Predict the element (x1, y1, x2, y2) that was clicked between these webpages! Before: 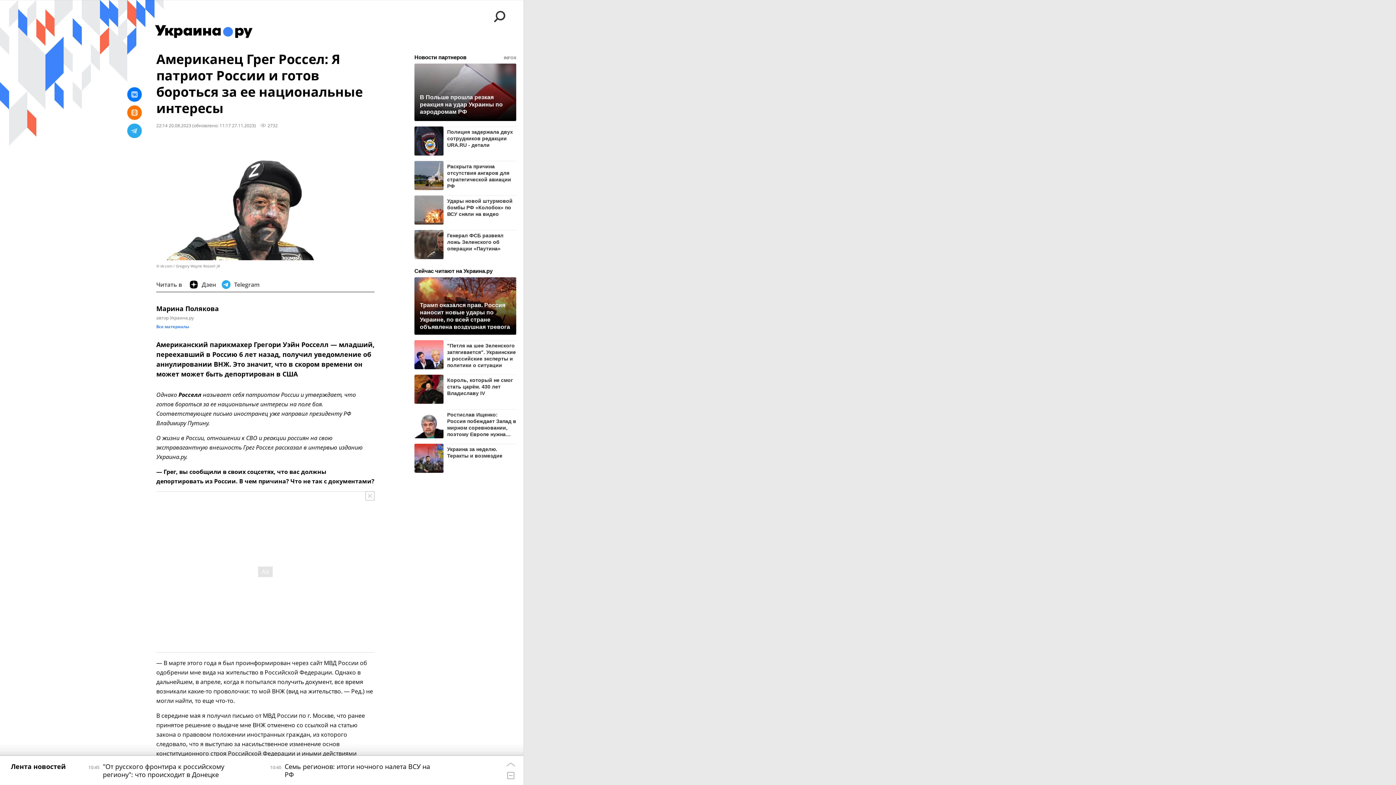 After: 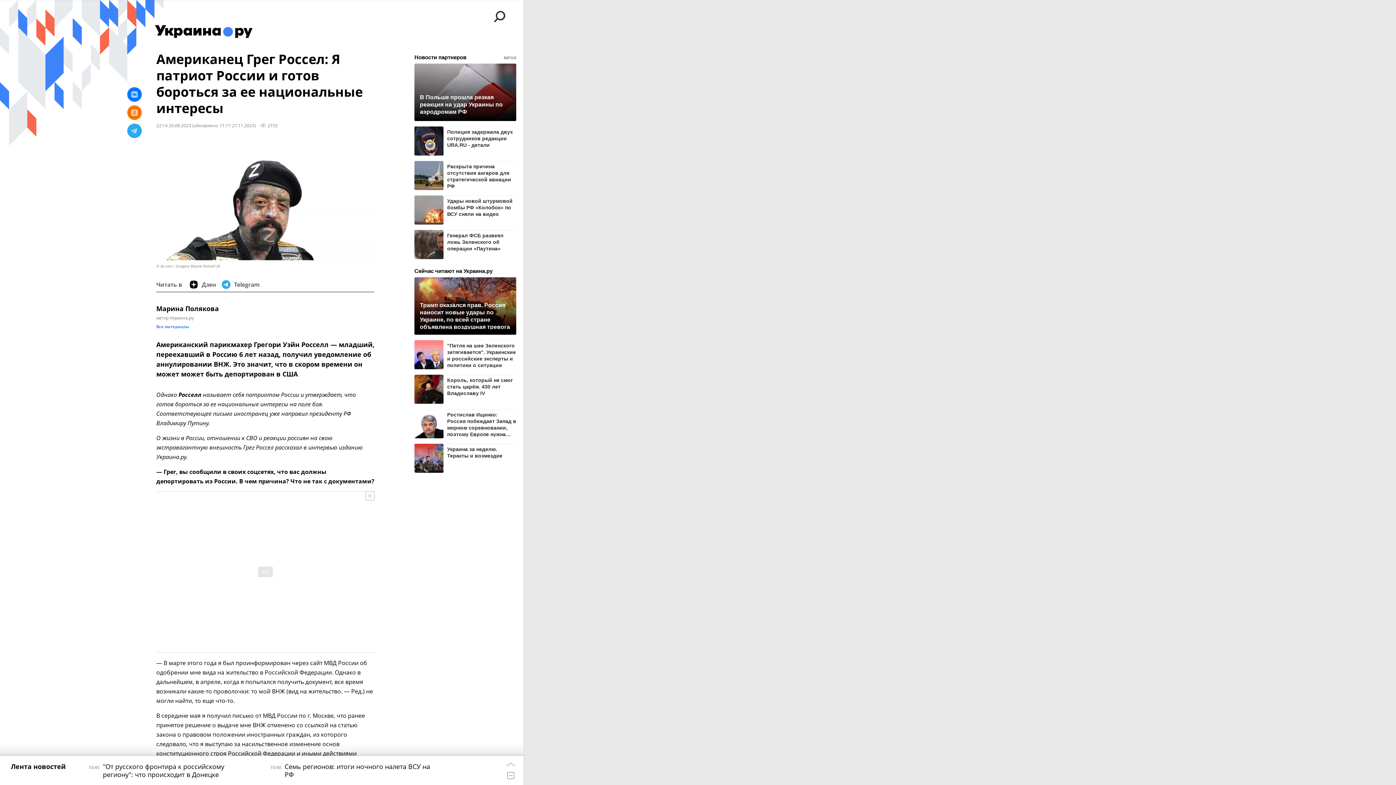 Action: label: Генерал ФСБ развеял ложь Зеленского об операции «Паутина» bbox: (447, 230, 516, 252)